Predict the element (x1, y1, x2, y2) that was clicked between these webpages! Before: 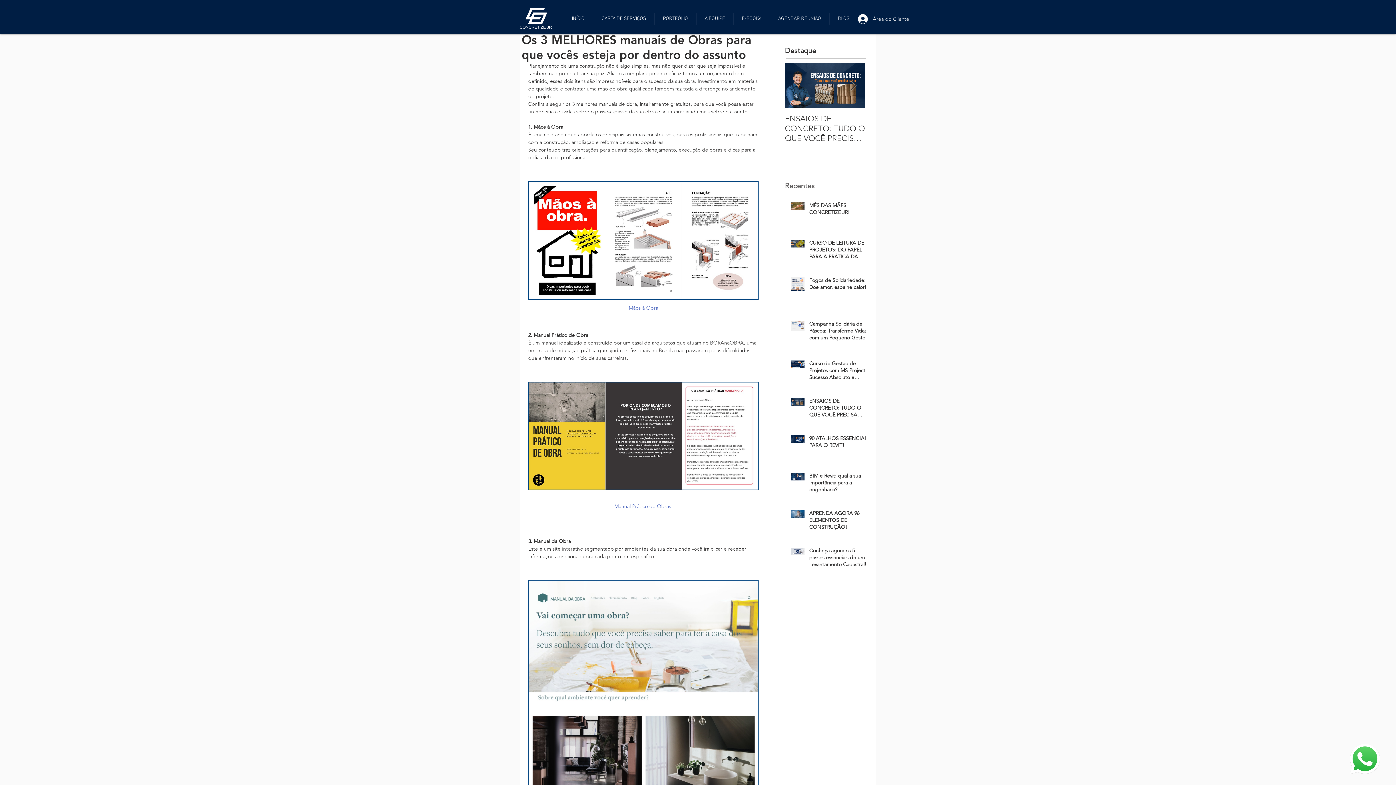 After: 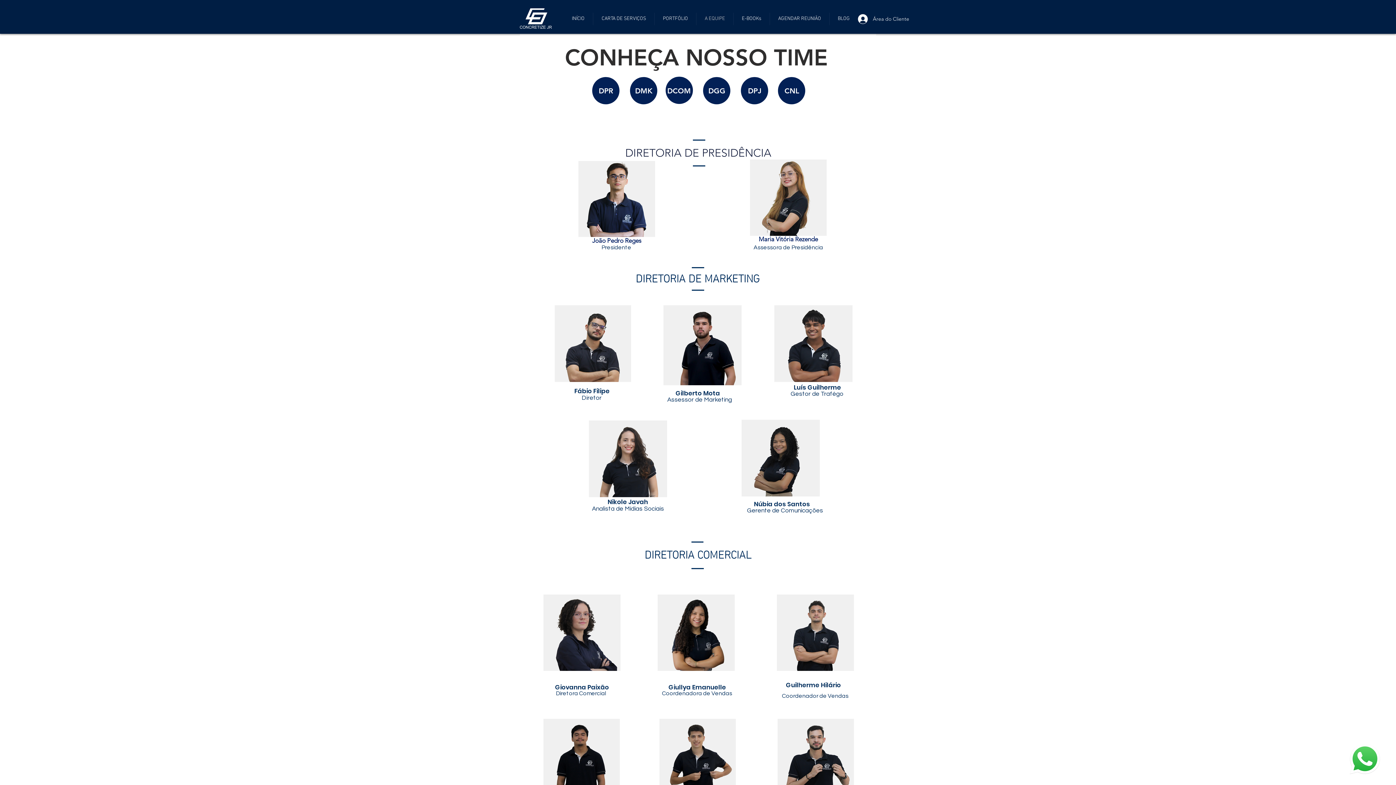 Action: label: A EQUIPE bbox: (696, 12, 733, 25)